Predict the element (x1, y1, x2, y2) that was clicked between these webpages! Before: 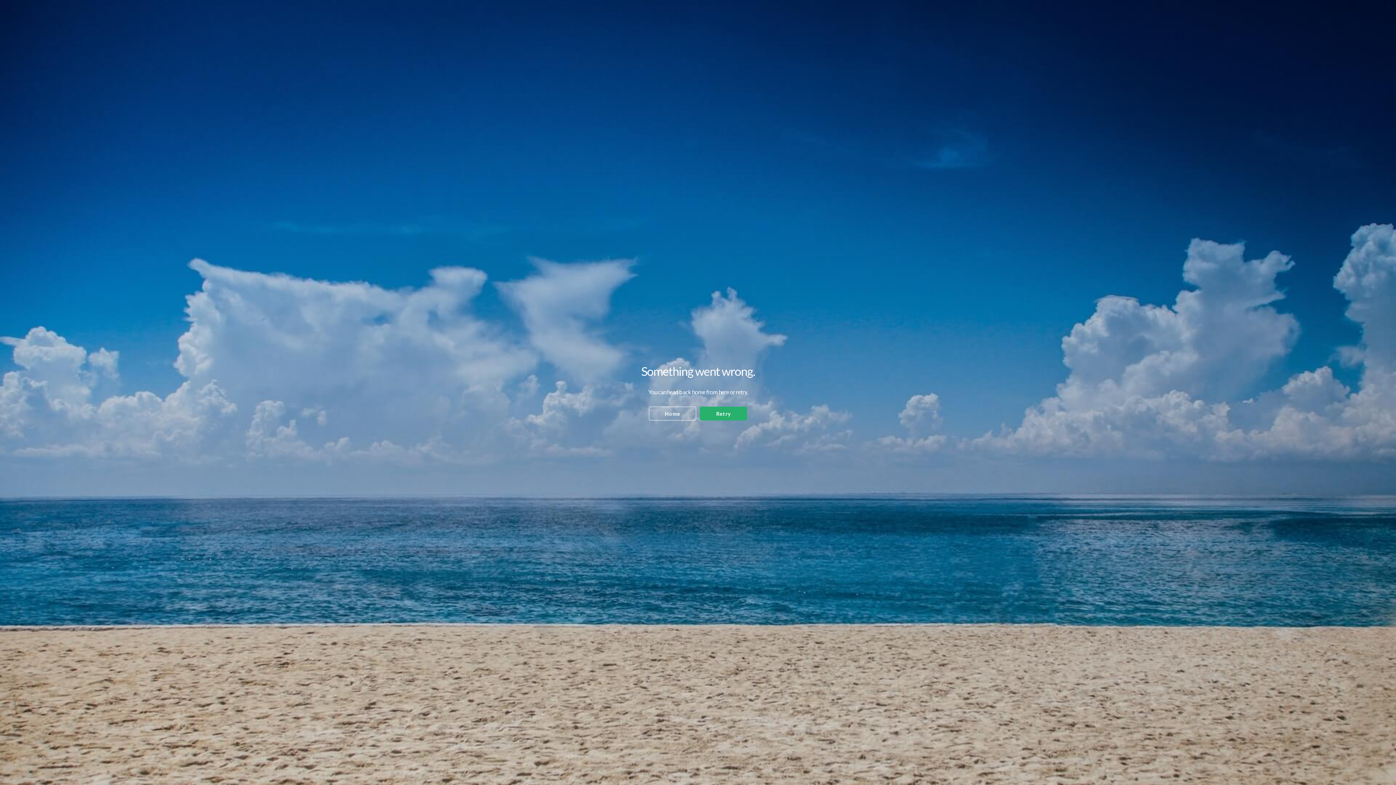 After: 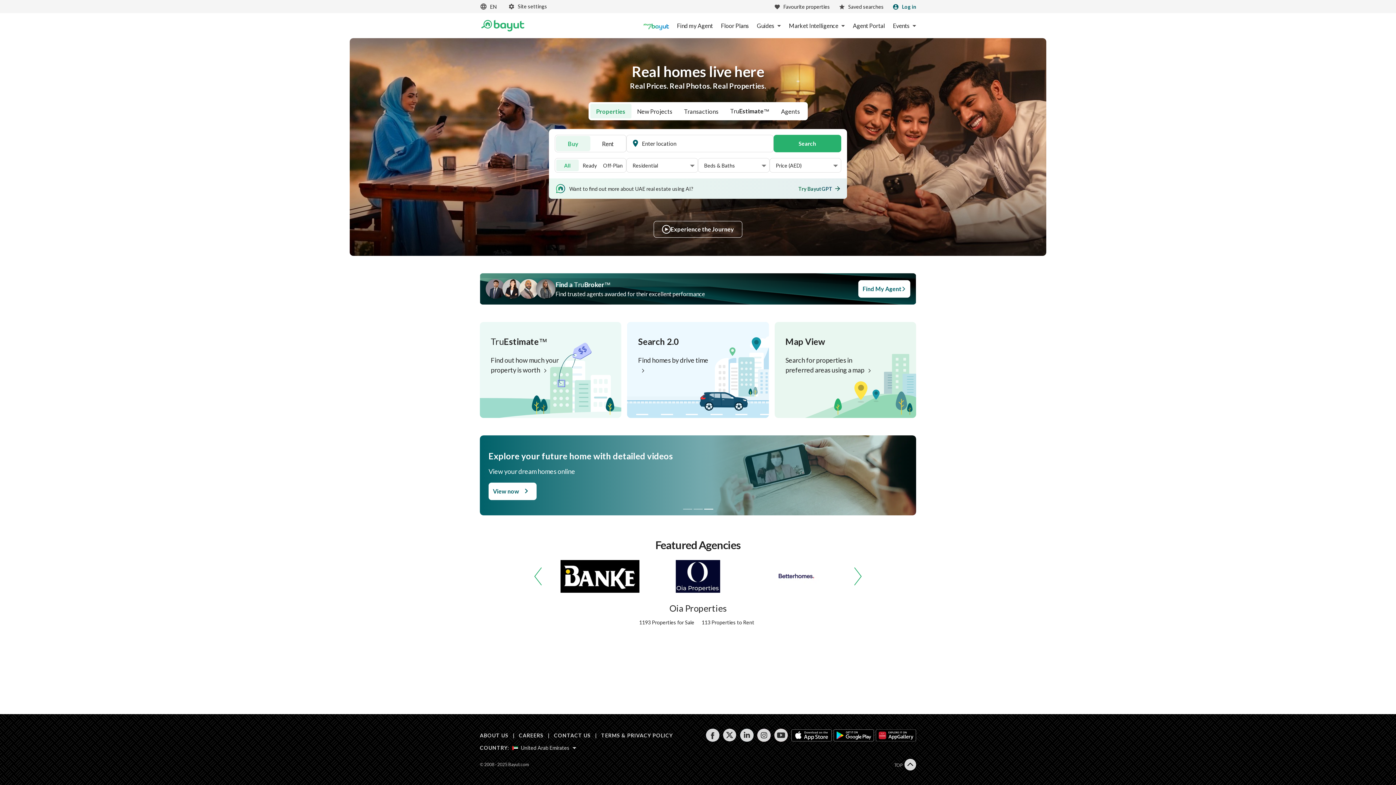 Action: bbox: (649, 406, 696, 420) label: Home